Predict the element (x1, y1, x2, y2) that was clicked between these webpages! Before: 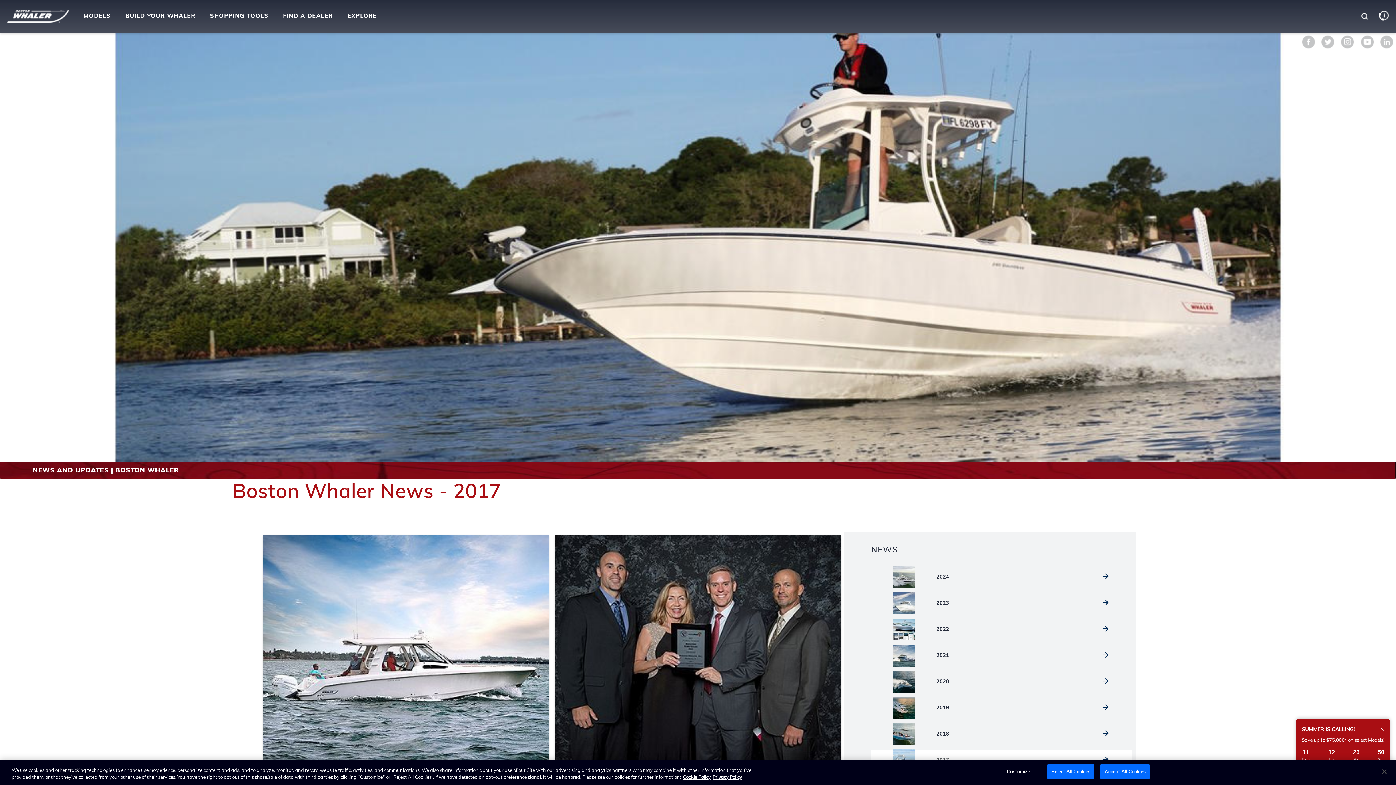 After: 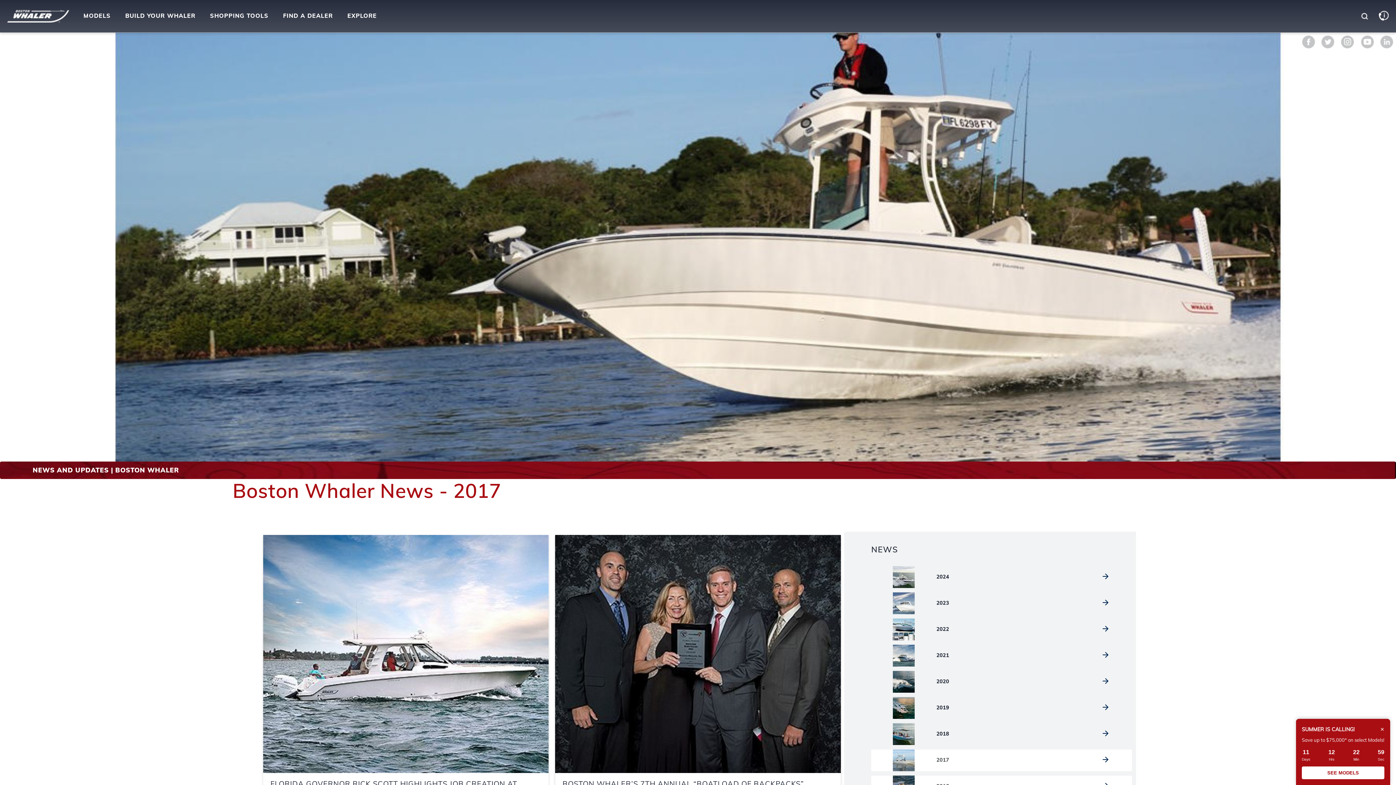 Action: label: Reject All Cookies bbox: (1047, 764, 1094, 779)